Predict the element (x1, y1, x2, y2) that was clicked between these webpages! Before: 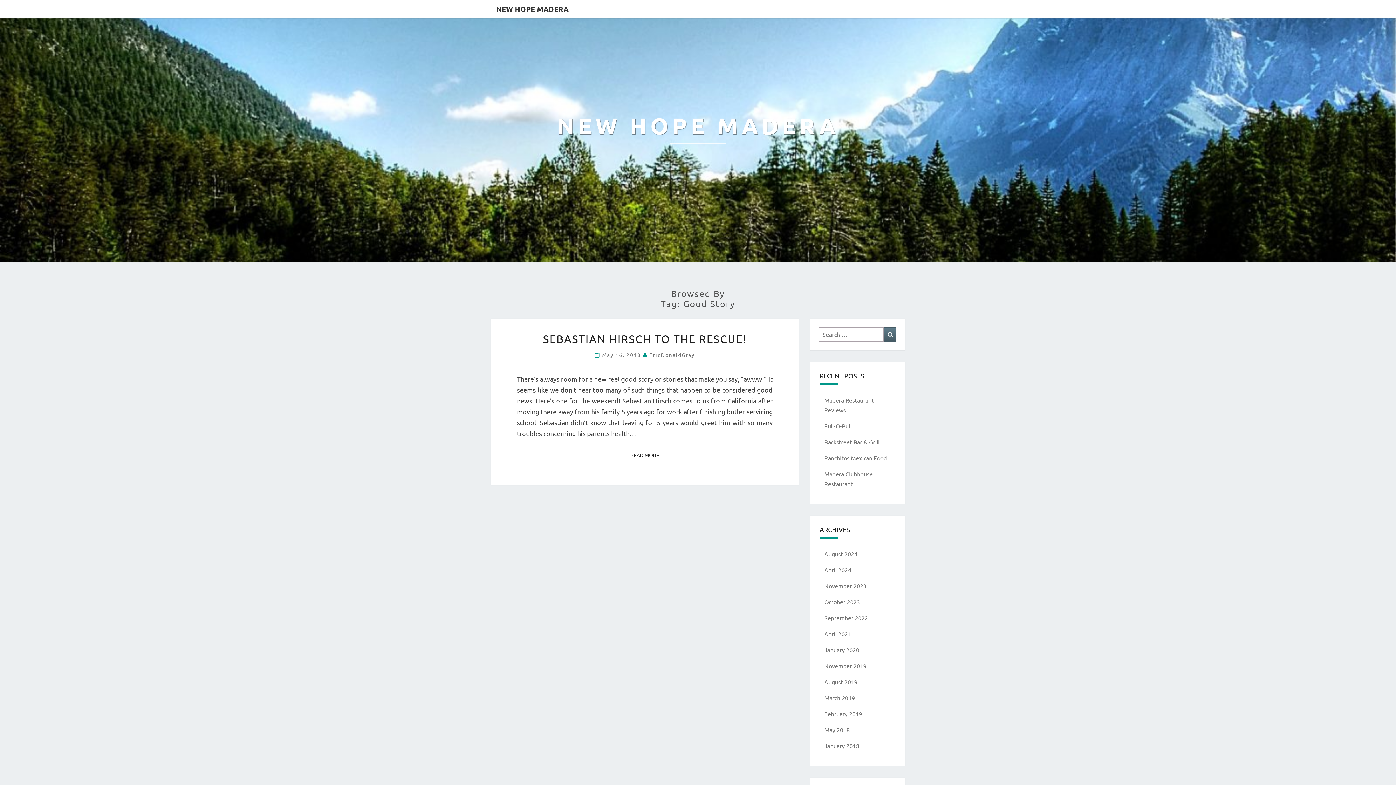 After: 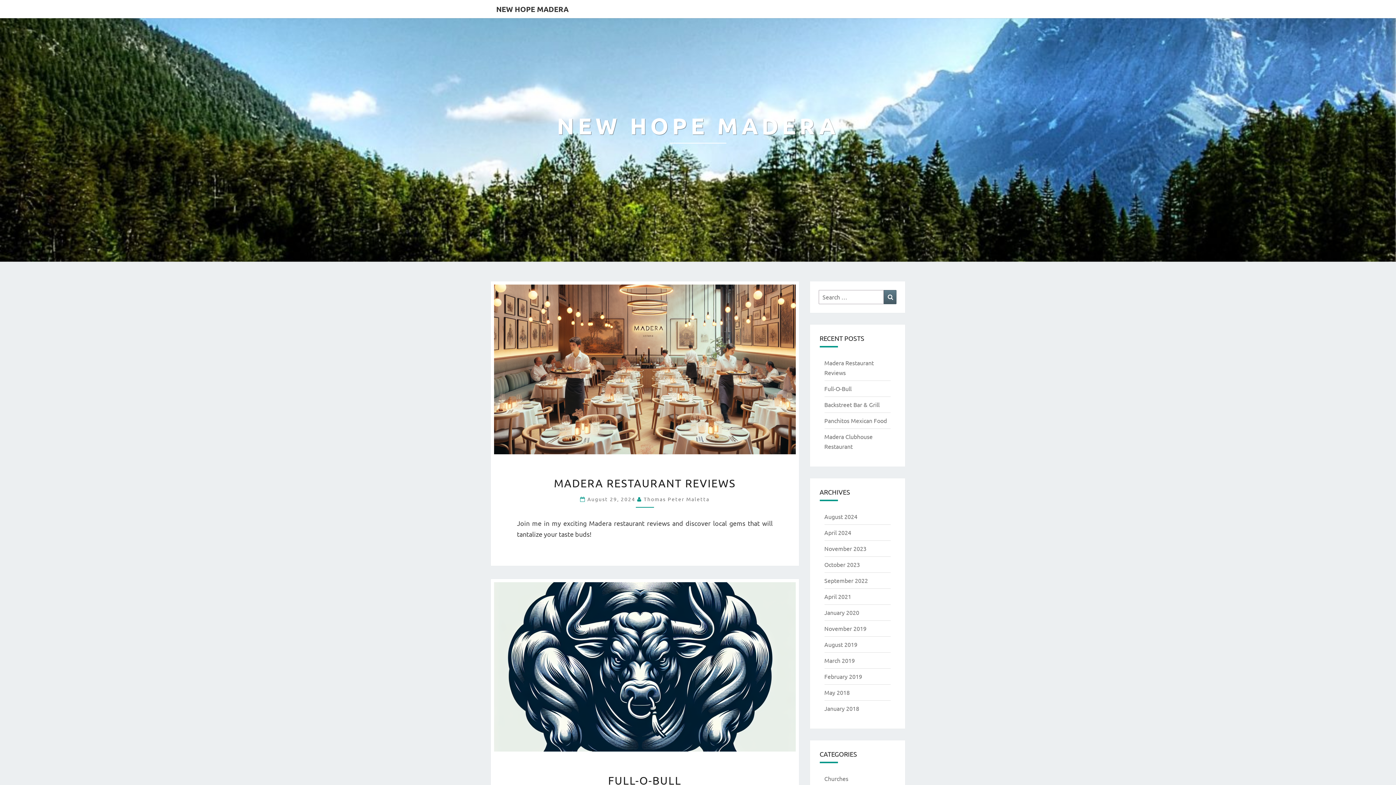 Action: bbox: (557, 111, 839, 149) label: NEW HOPE MADERA